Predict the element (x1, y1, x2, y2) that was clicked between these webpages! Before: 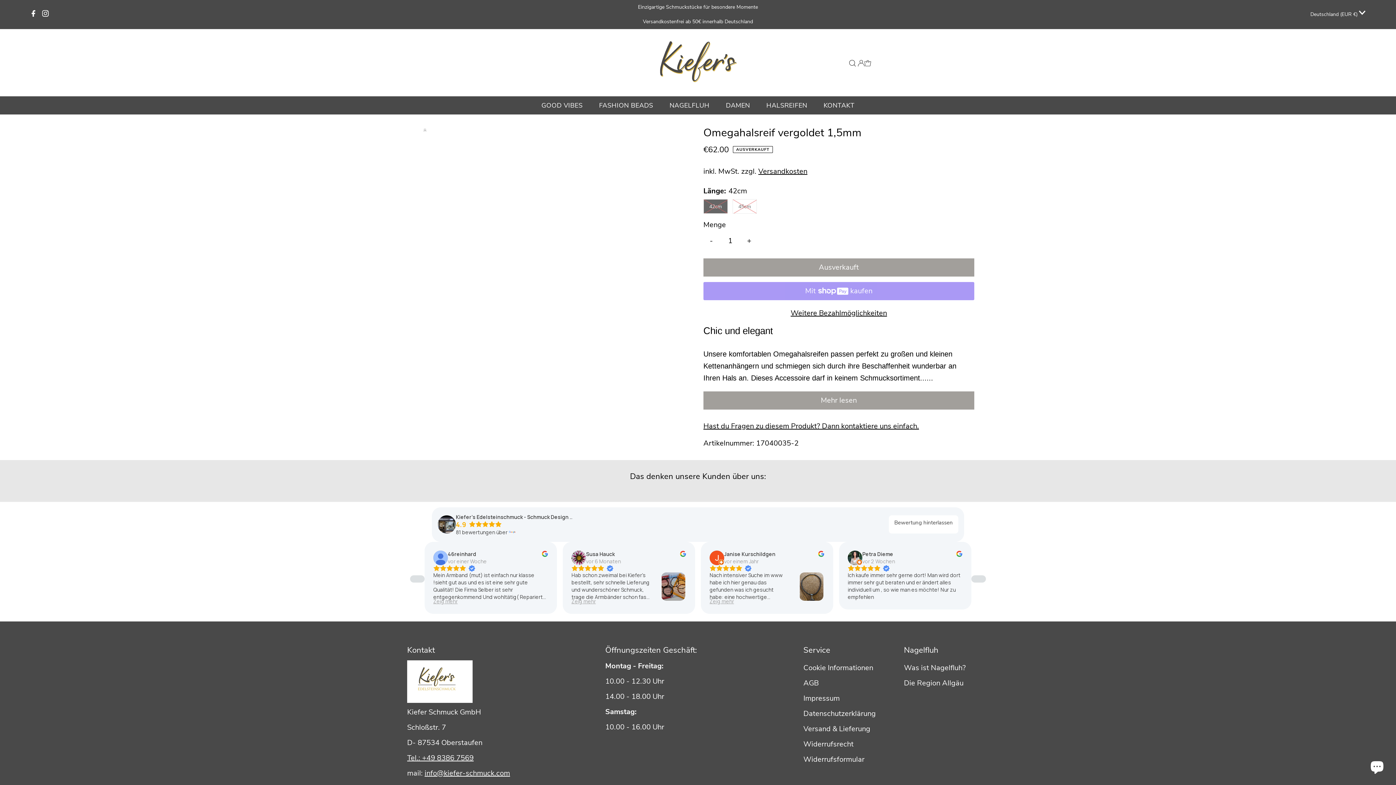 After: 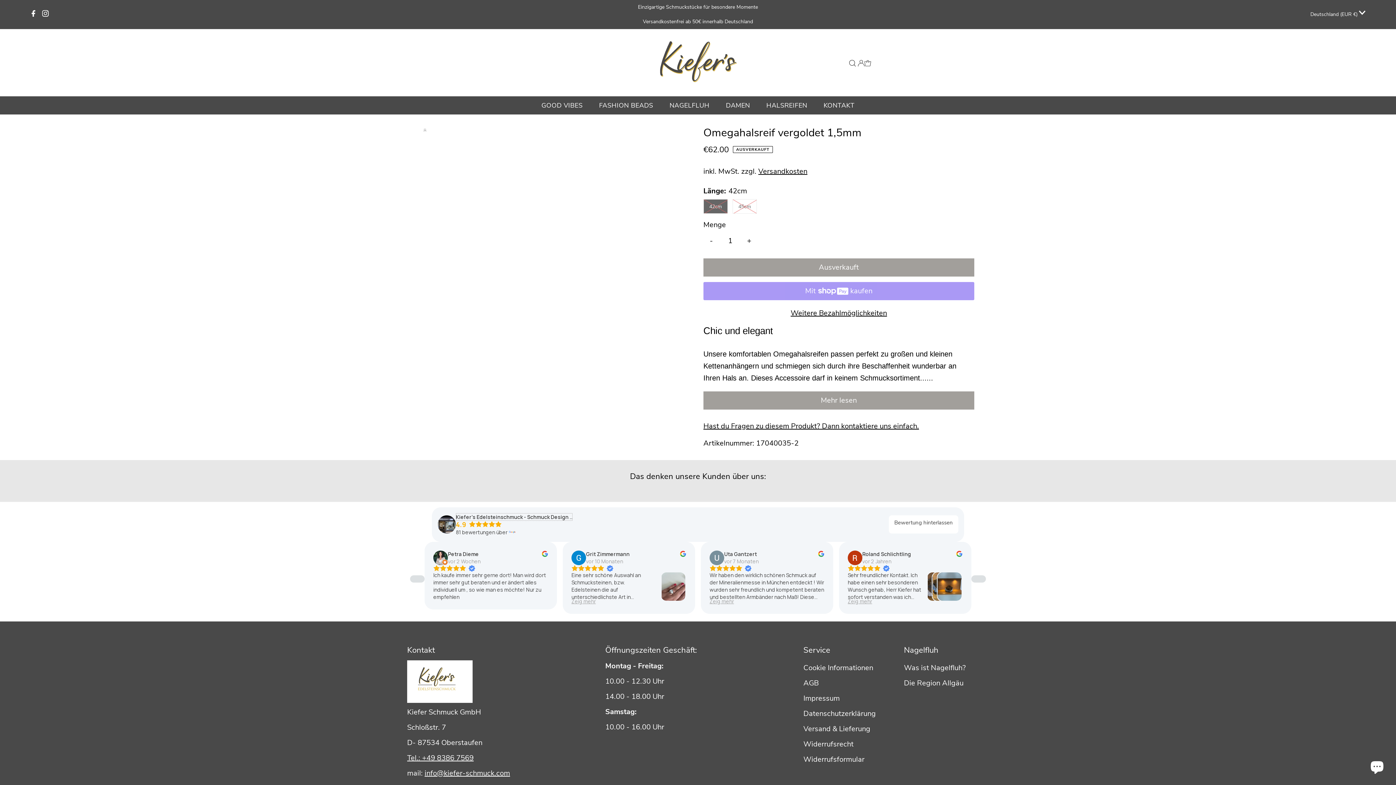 Action: label: Kiefer’s Edelsteinschmuck - Schmuck Design .. bbox: (456, 513, 572, 521)